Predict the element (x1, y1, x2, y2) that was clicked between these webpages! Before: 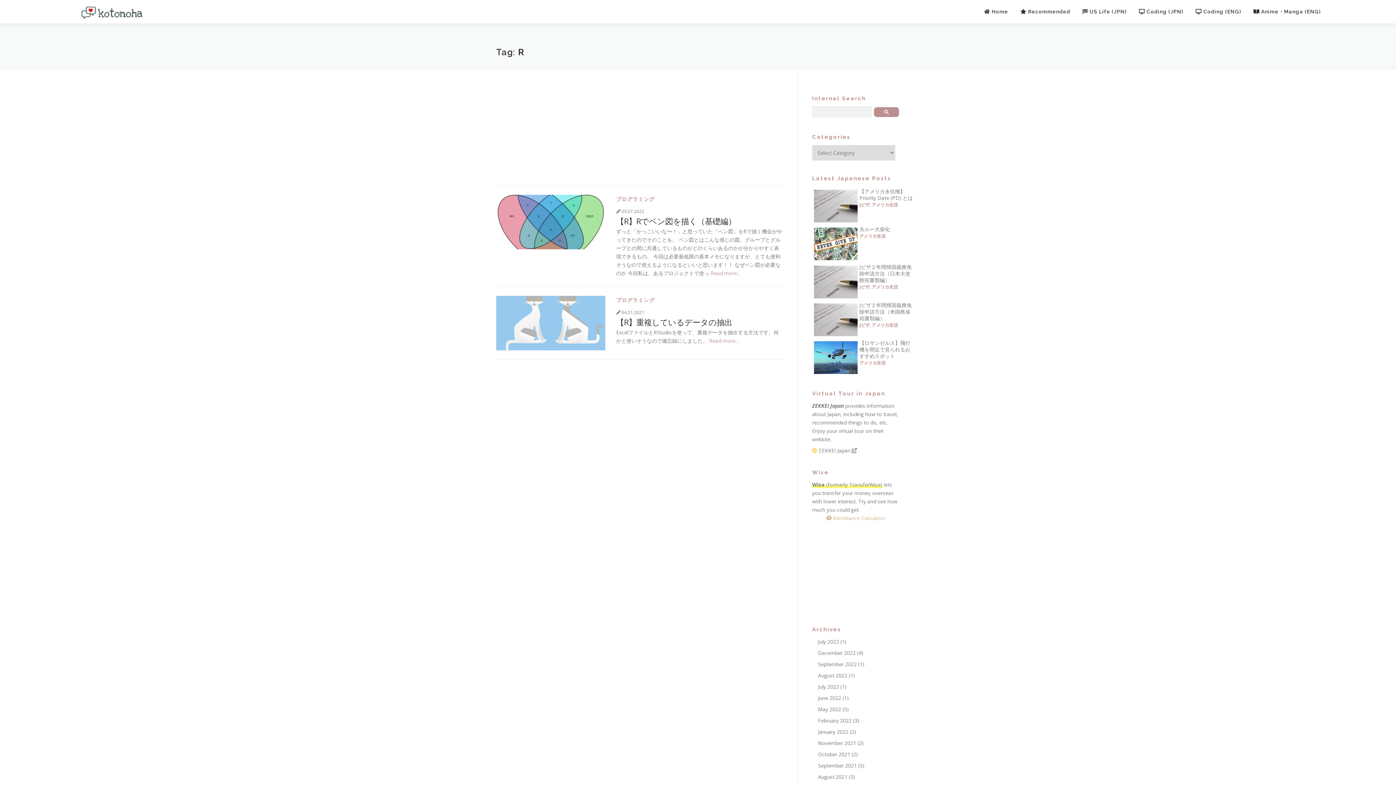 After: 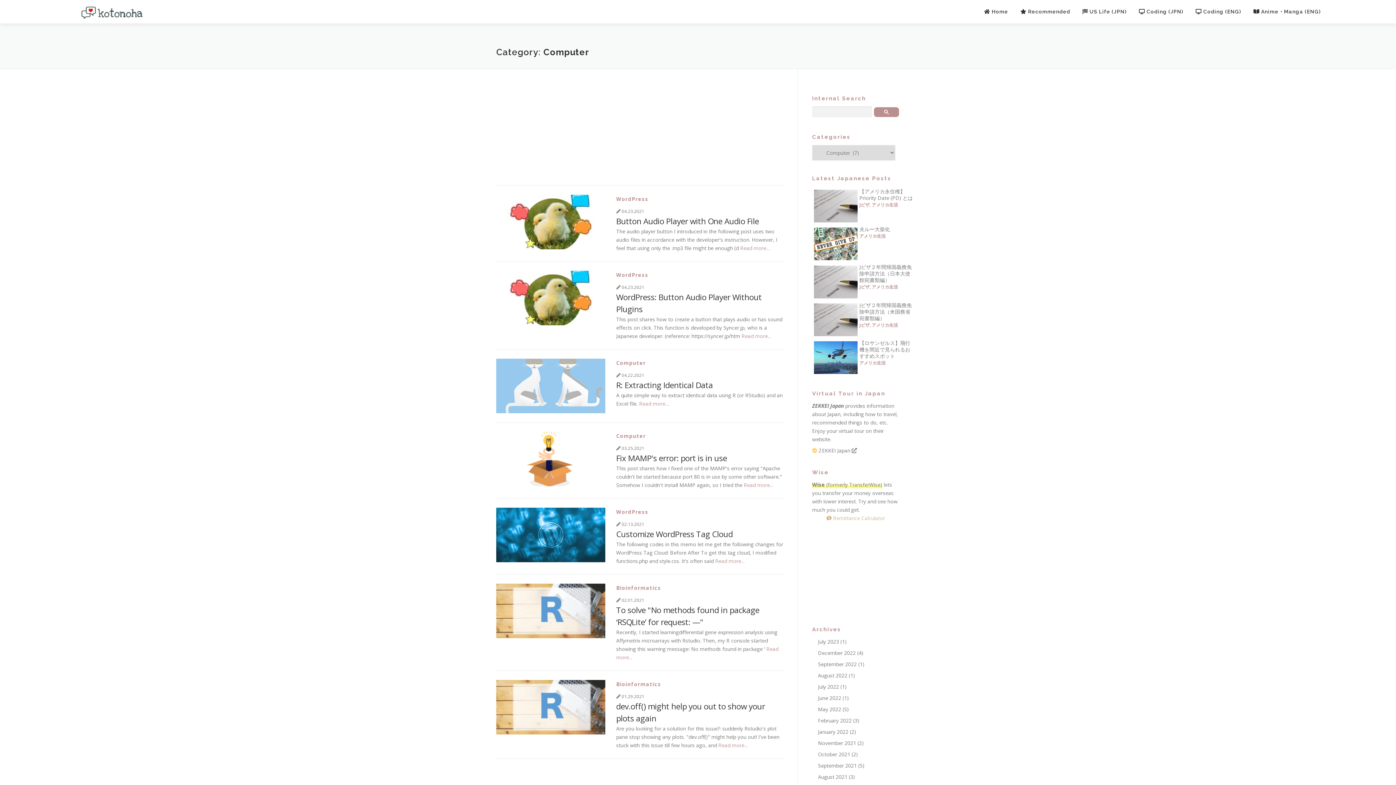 Action: bbox: (1189, 0, 1247, 23) label:  Coding (ENG)